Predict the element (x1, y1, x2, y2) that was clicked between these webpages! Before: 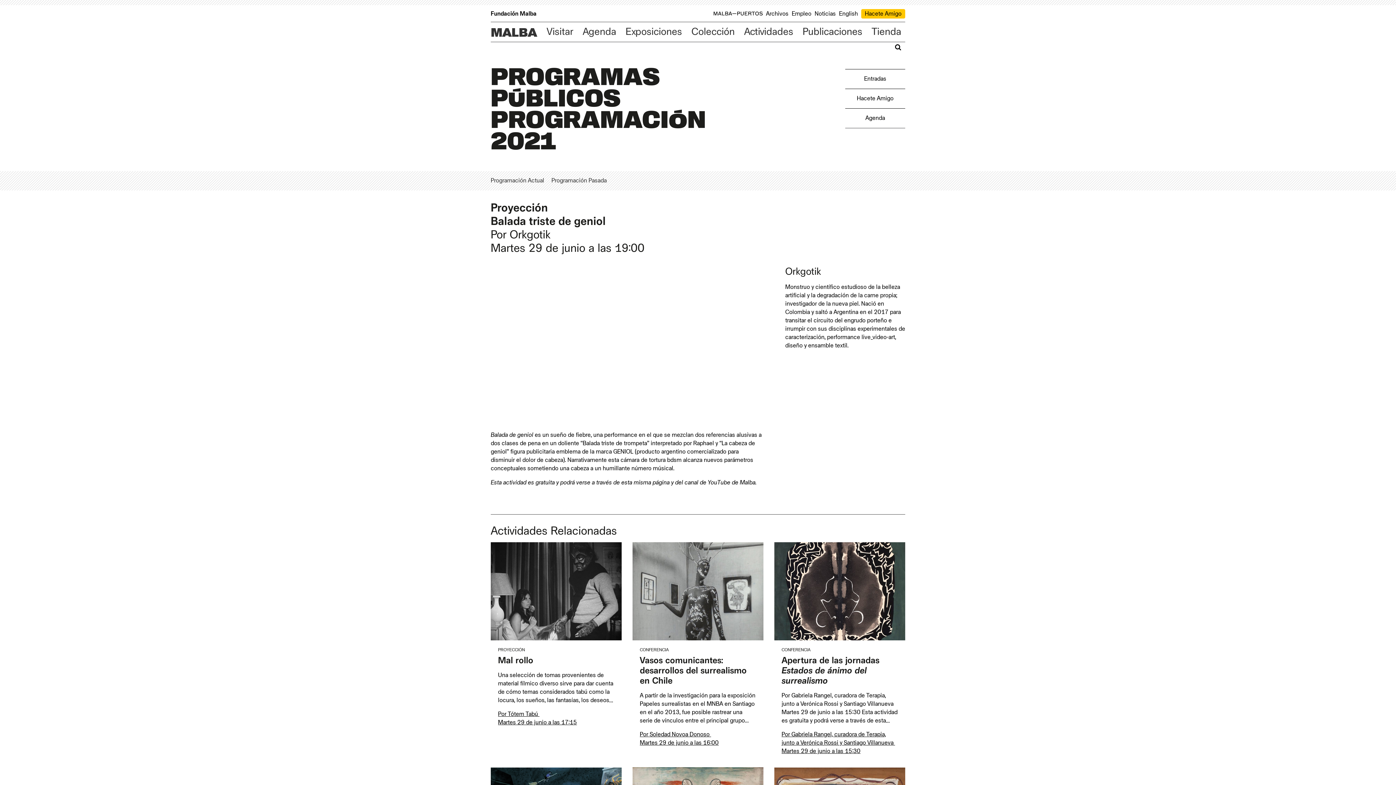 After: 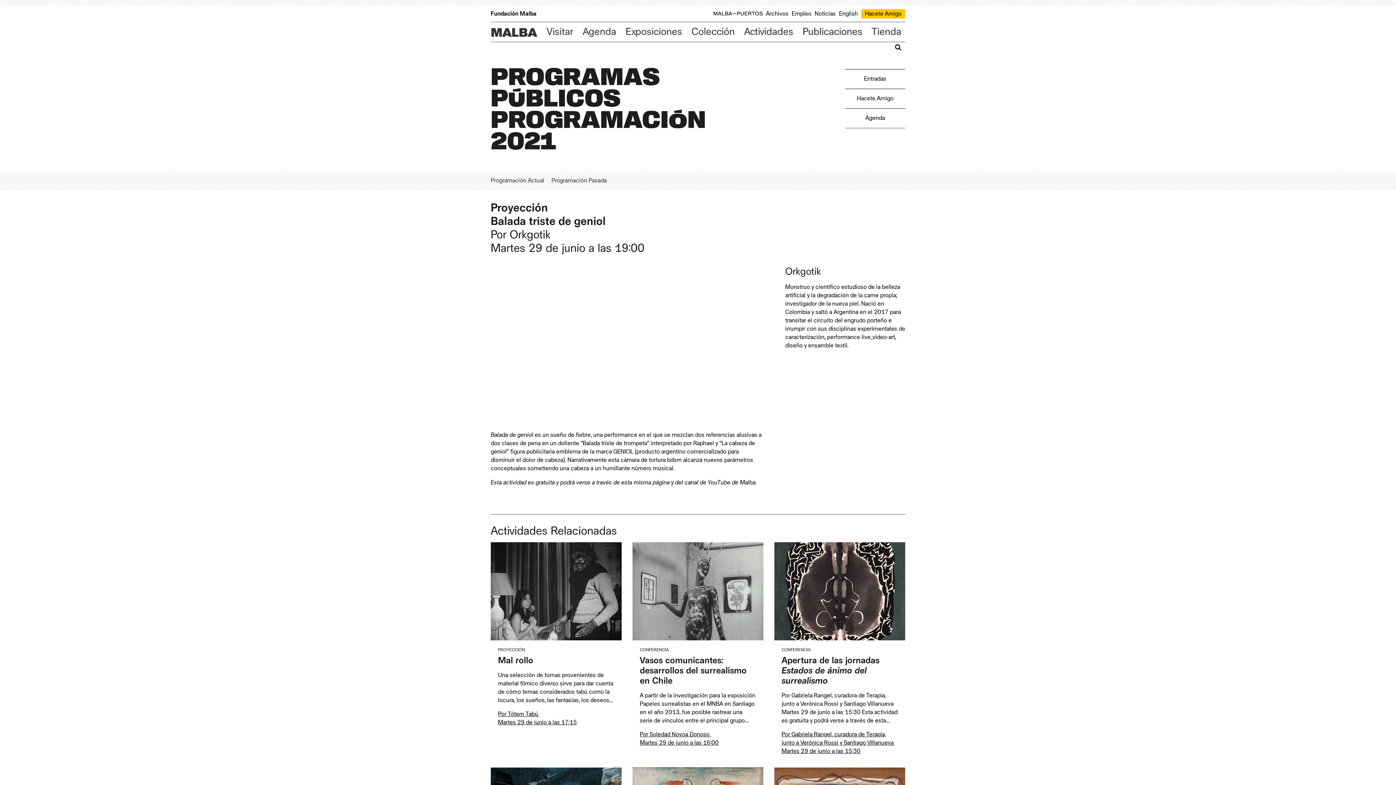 Action: bbox: (713, 10, 764, 16)